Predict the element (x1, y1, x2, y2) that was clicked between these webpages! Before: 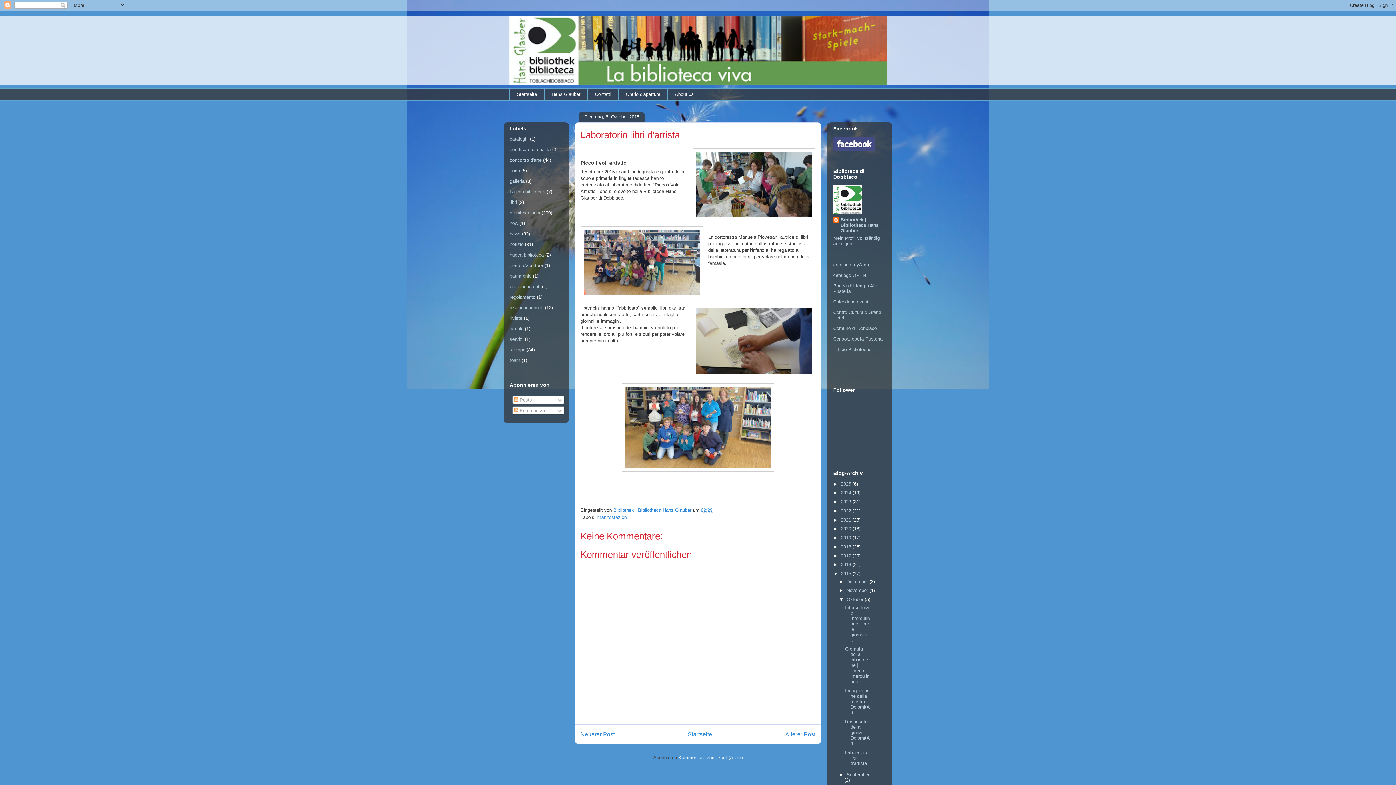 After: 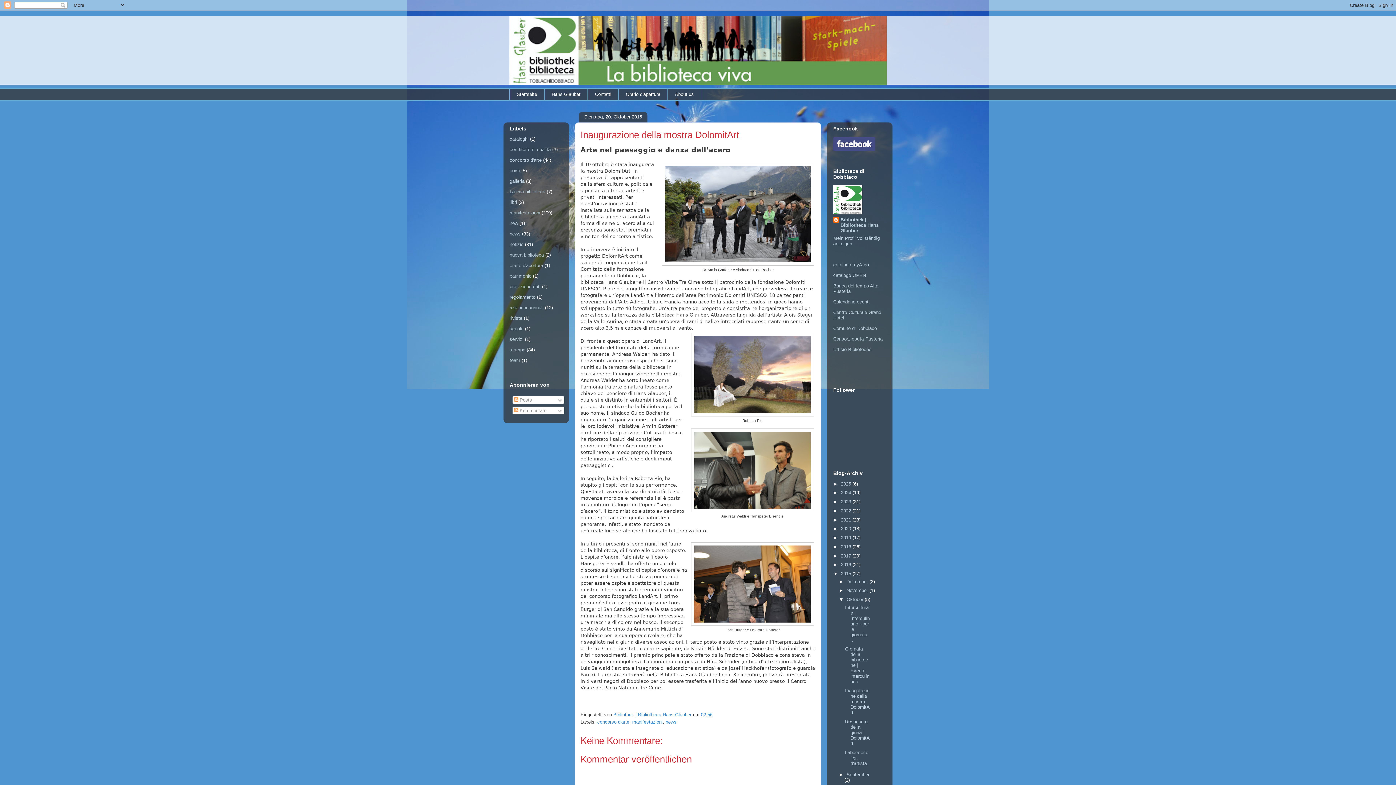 Action: label: Inaugurazione della mostra DolomitArt bbox: (845, 688, 869, 715)